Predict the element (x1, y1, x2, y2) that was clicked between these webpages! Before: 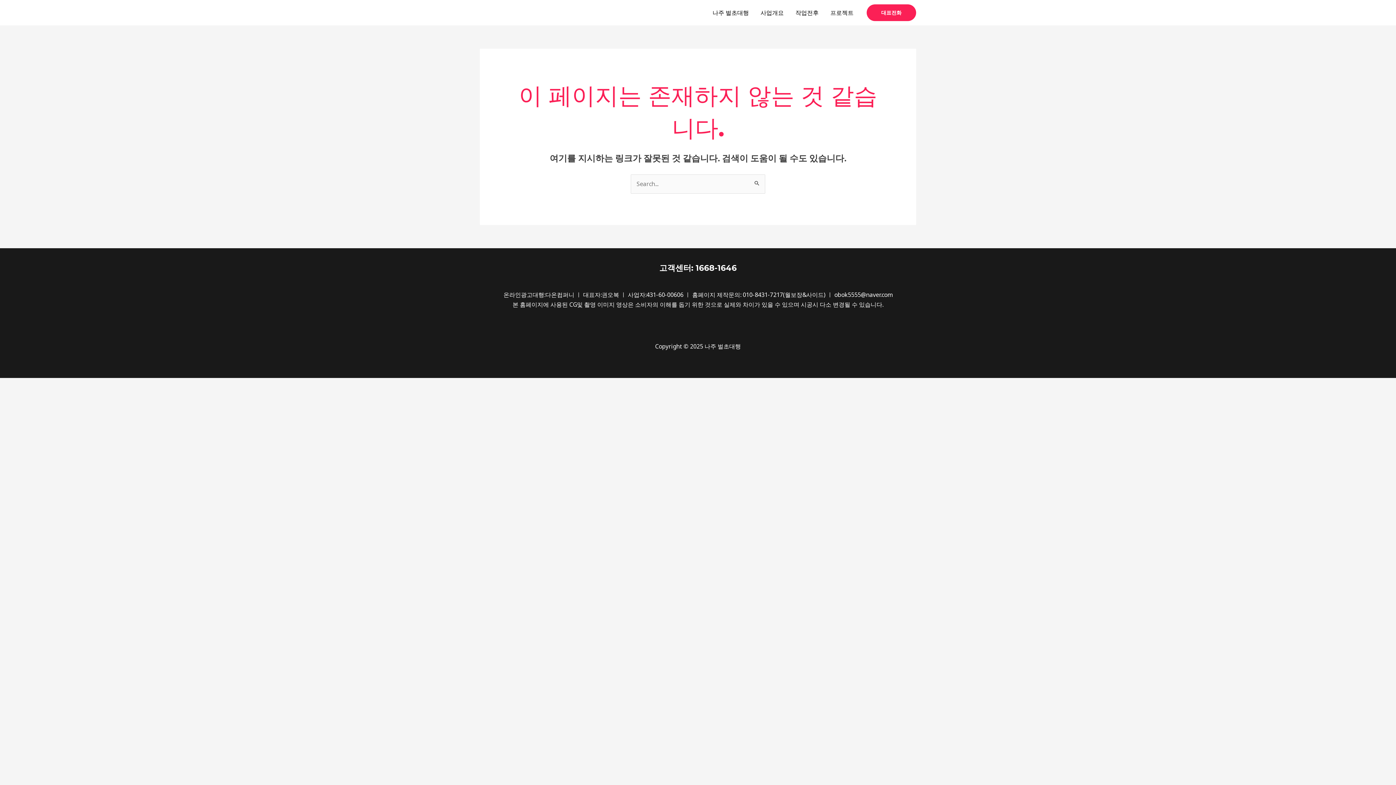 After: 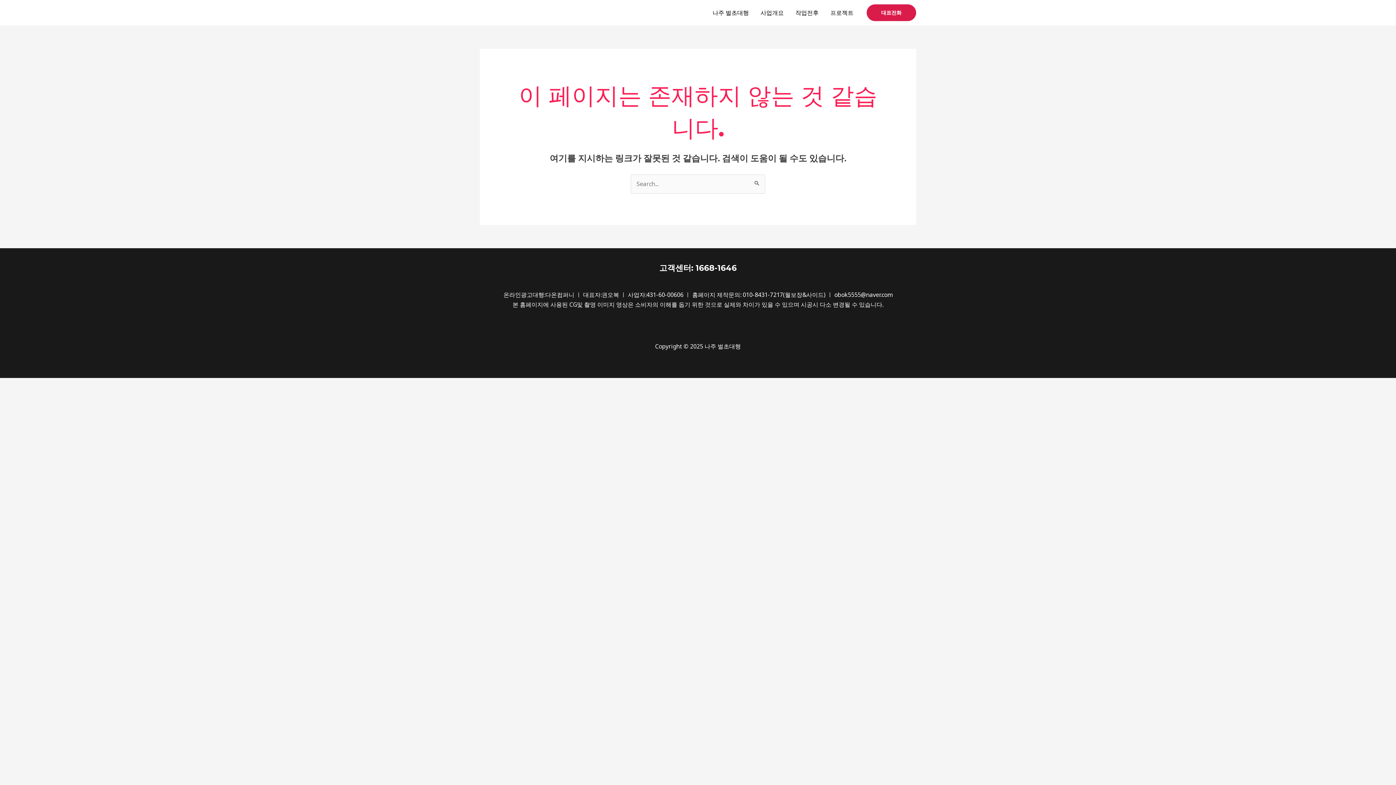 Action: bbox: (866, 4, 916, 21) label: 대표전화